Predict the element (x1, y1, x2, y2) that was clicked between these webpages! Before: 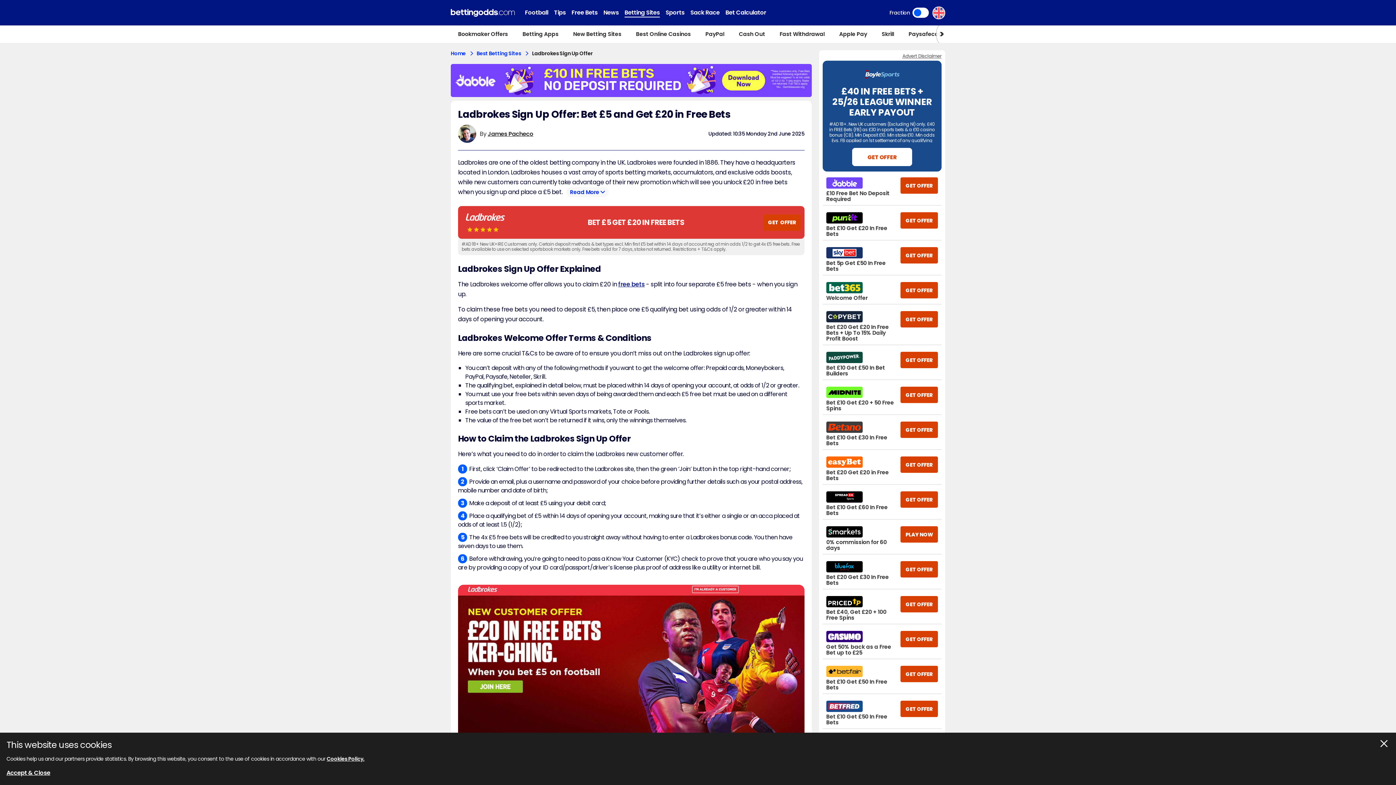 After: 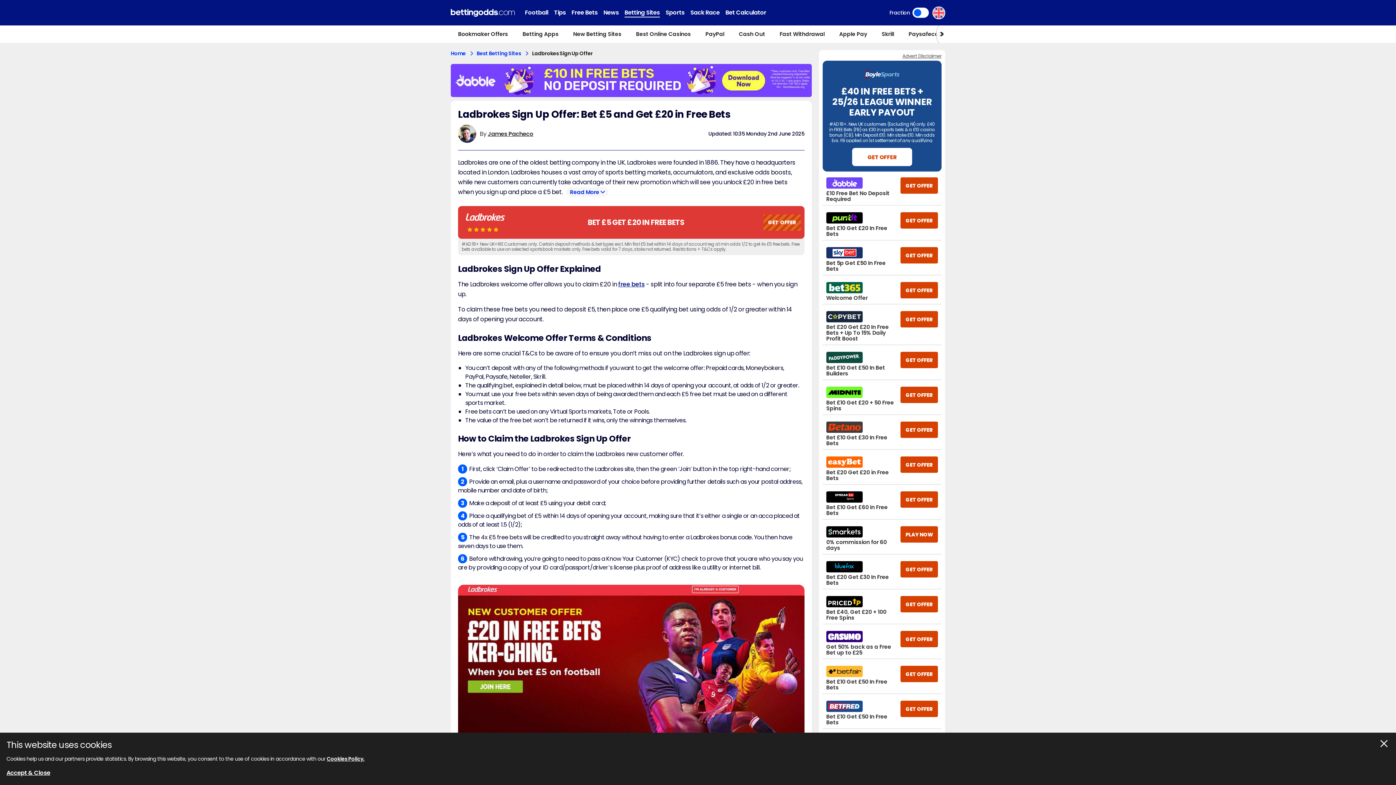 Action: label: GET
OFFER bbox: (763, 214, 801, 230)